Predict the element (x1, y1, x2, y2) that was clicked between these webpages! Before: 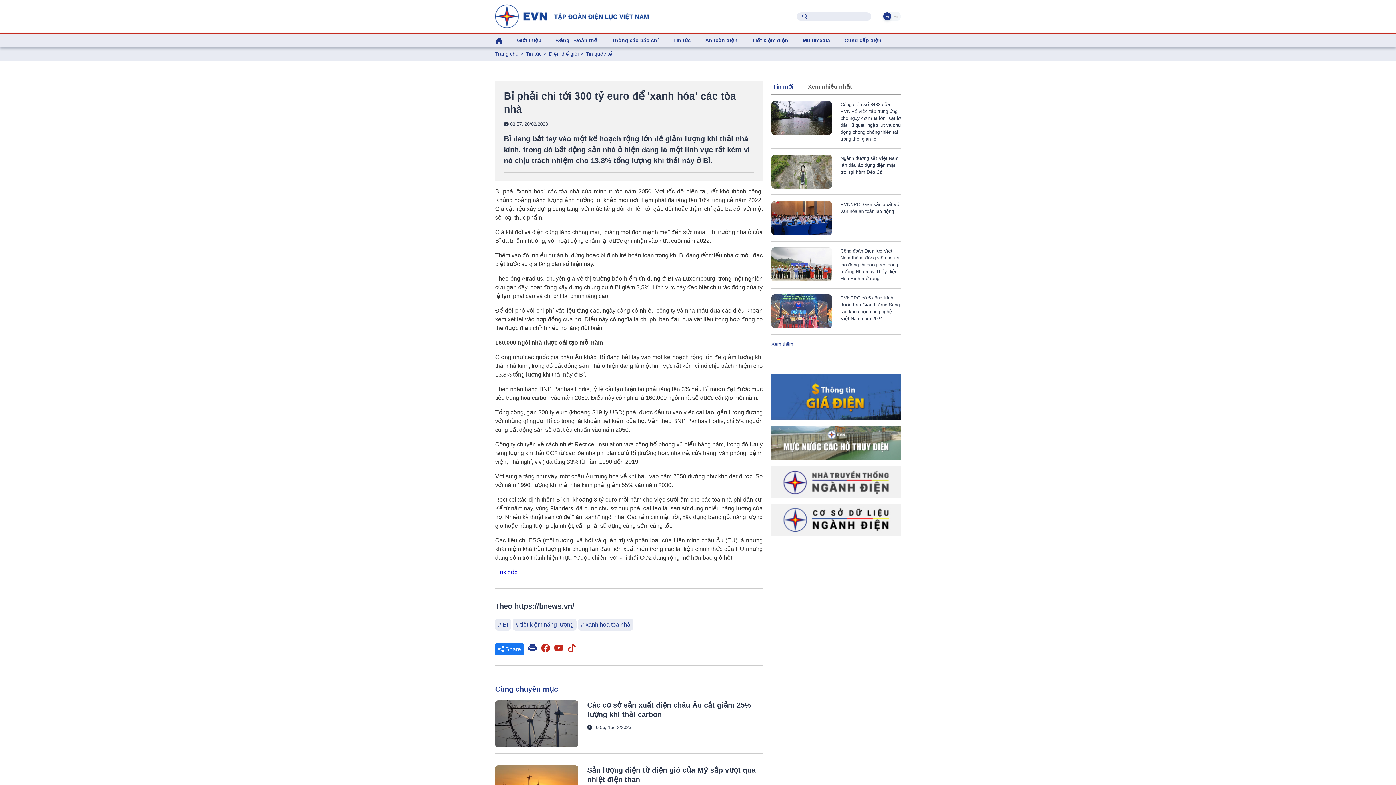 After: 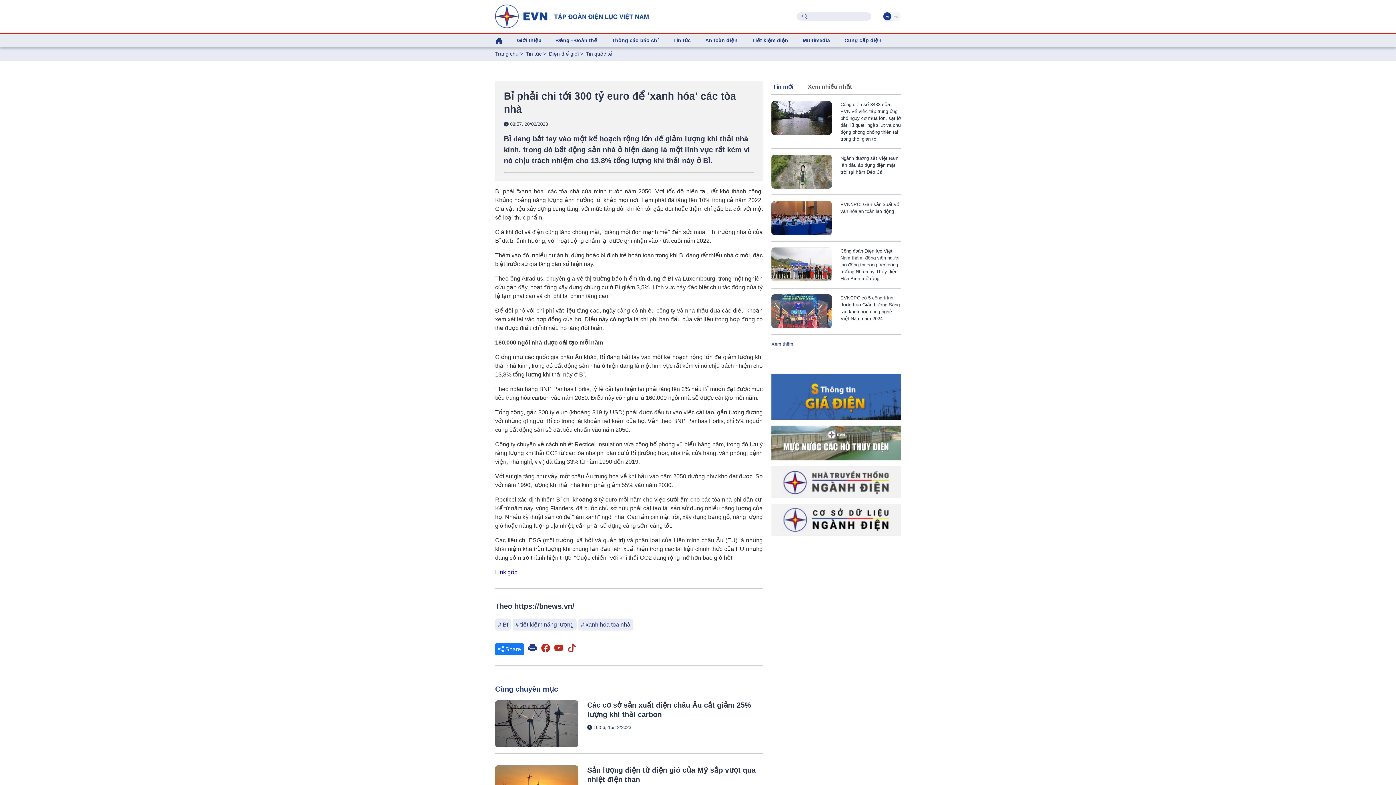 Action: bbox: (771, 393, 901, 399)